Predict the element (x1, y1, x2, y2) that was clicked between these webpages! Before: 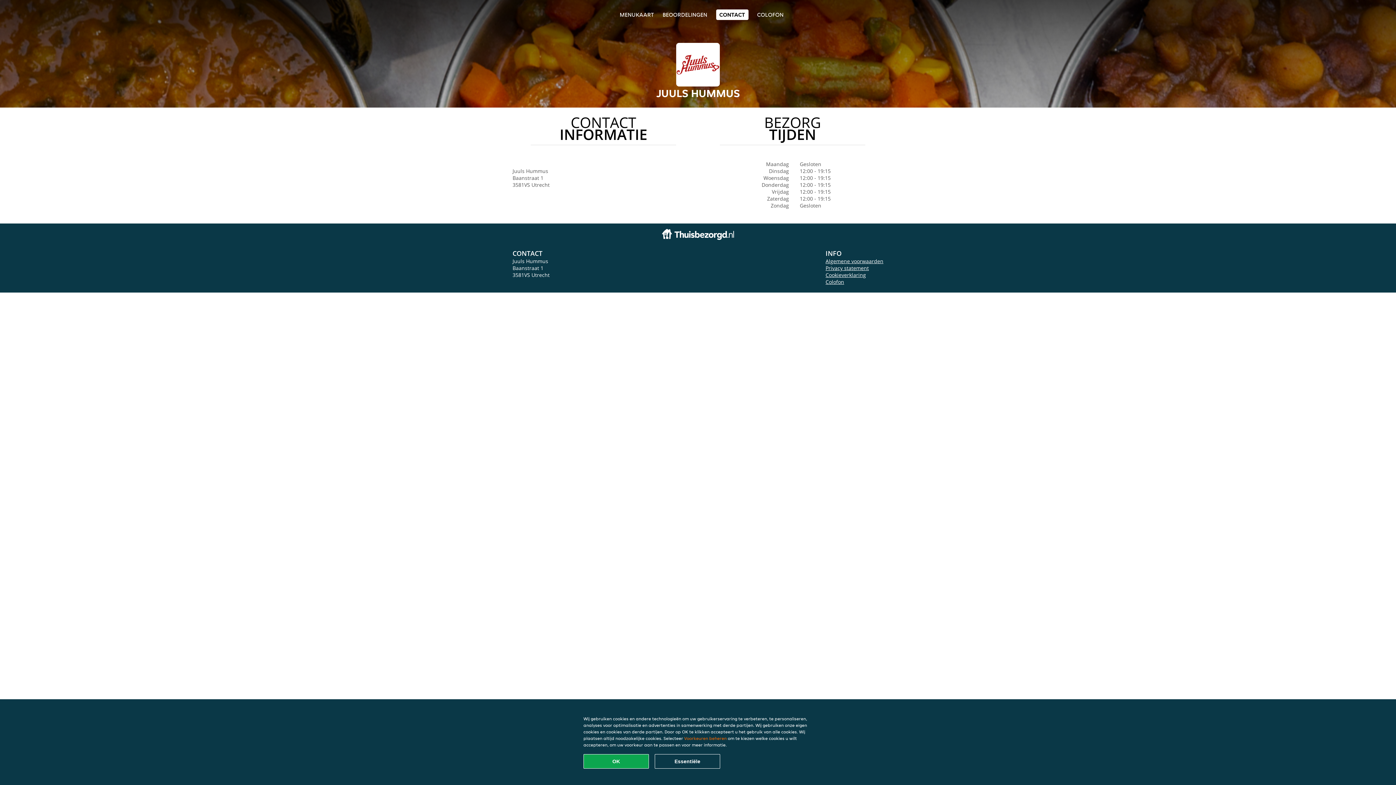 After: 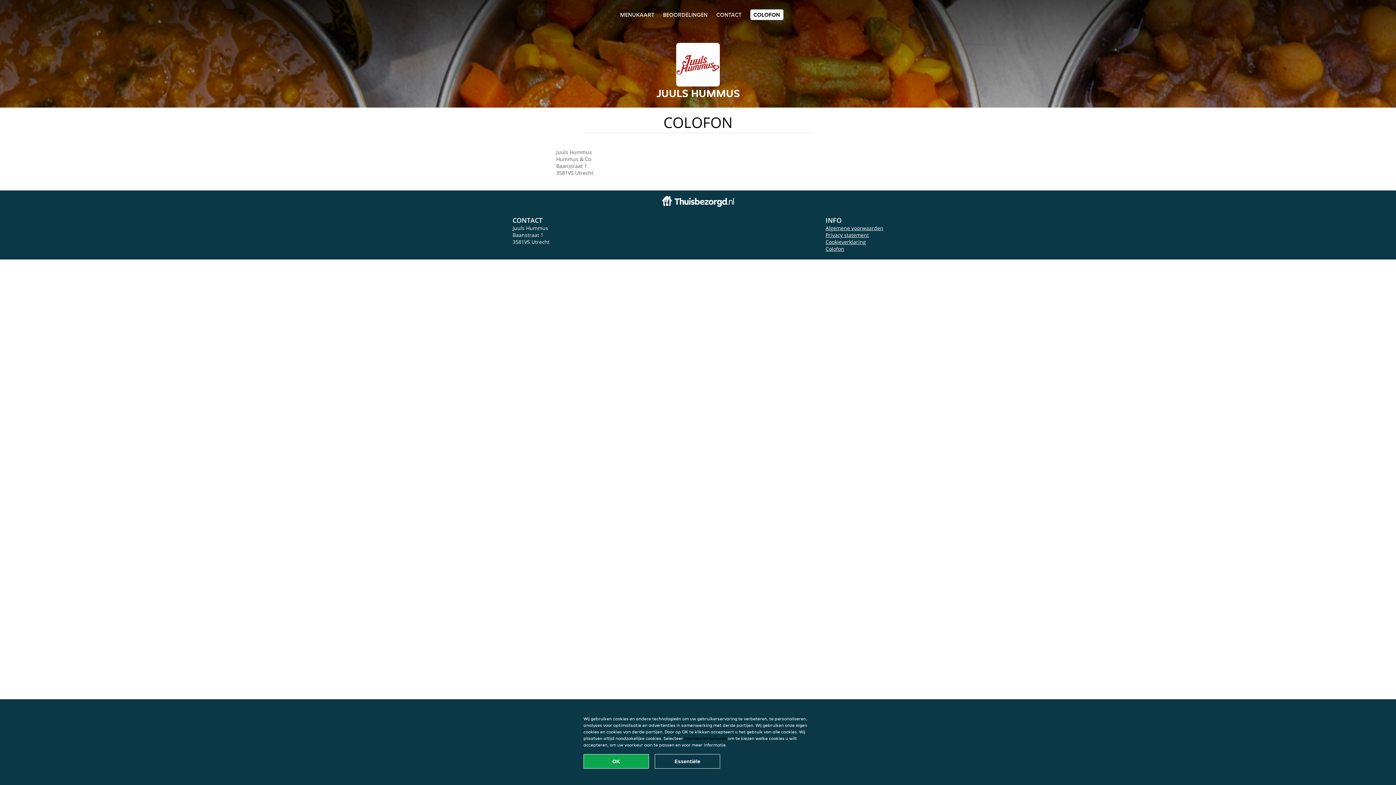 Action: label: Colofon bbox: (825, 278, 844, 285)